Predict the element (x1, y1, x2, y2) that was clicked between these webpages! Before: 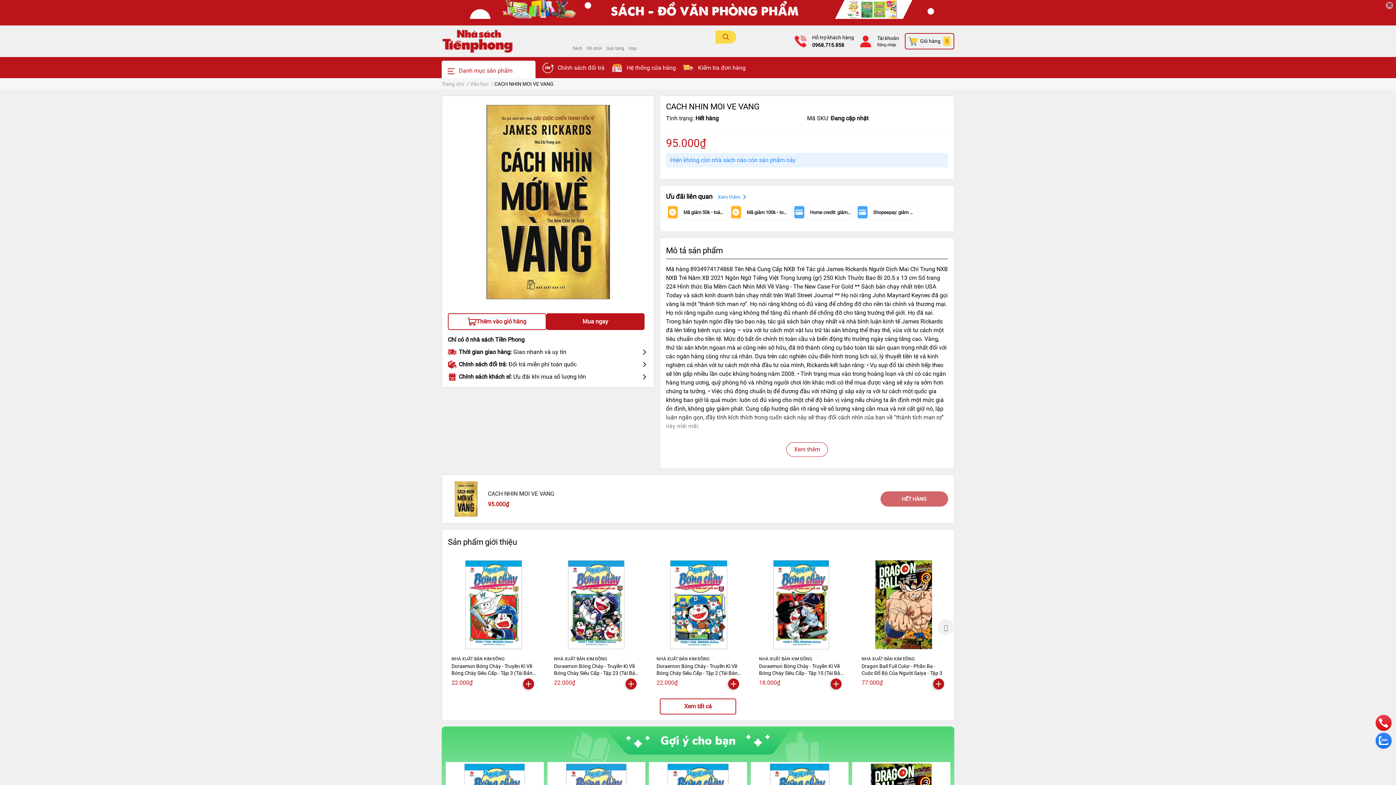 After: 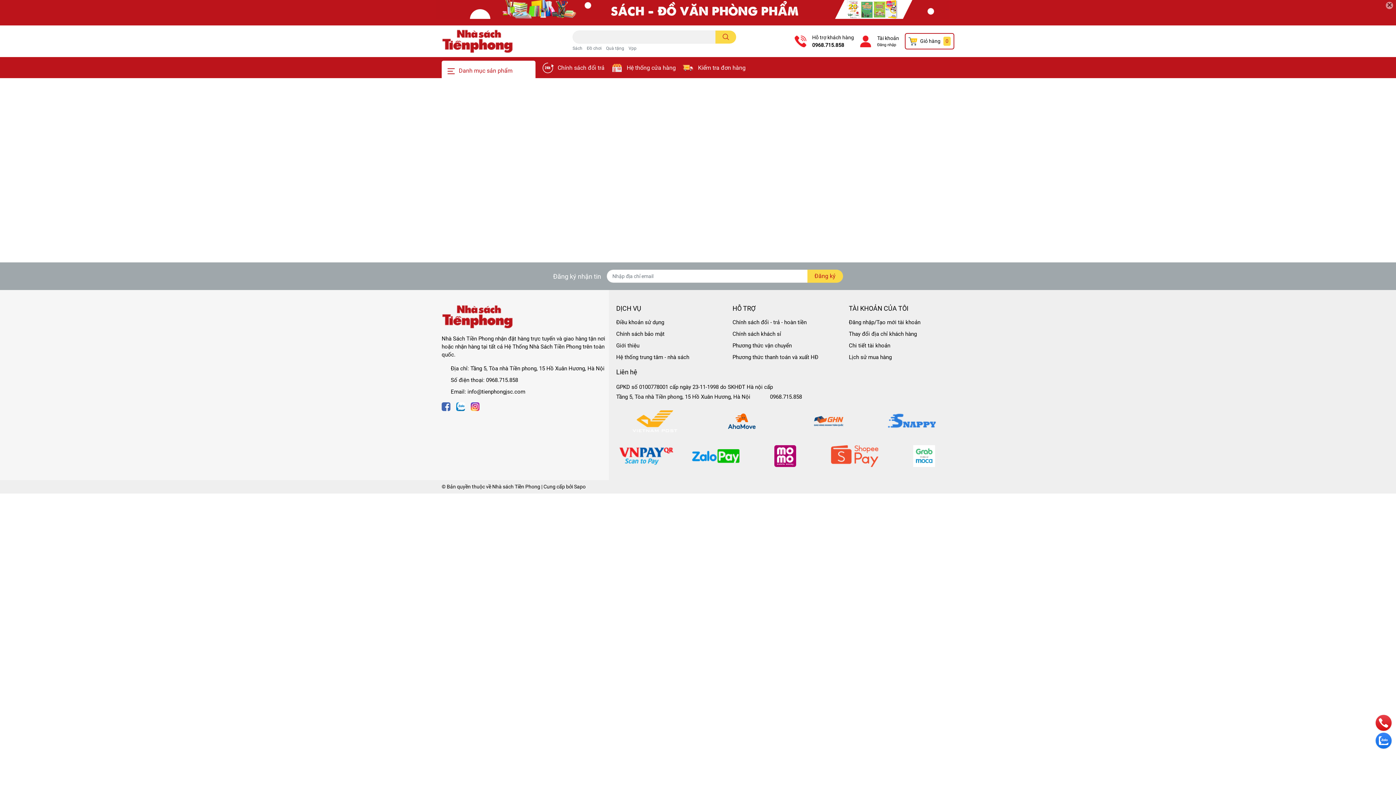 Action: label: Kiểm tra đơn hàng bbox: (698, 63, 745, 72)